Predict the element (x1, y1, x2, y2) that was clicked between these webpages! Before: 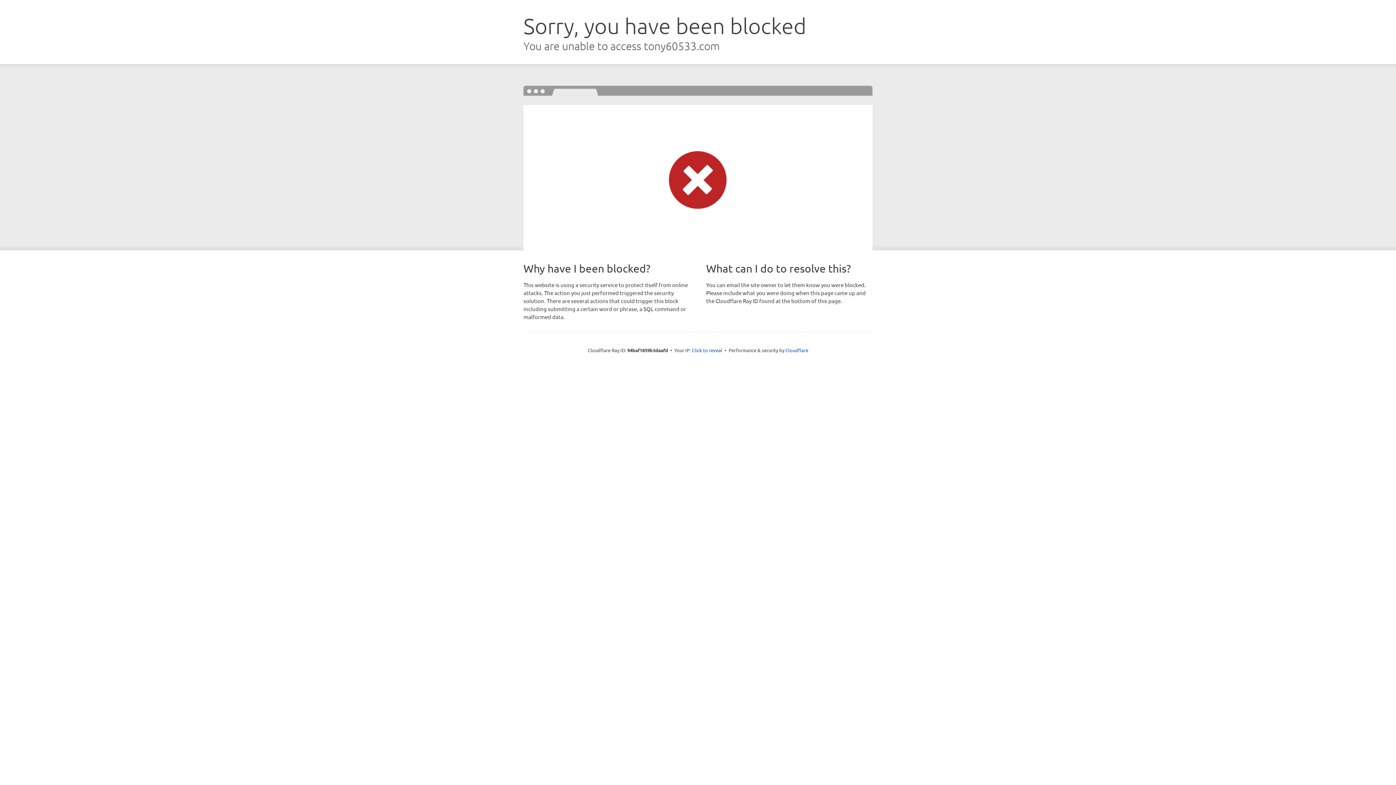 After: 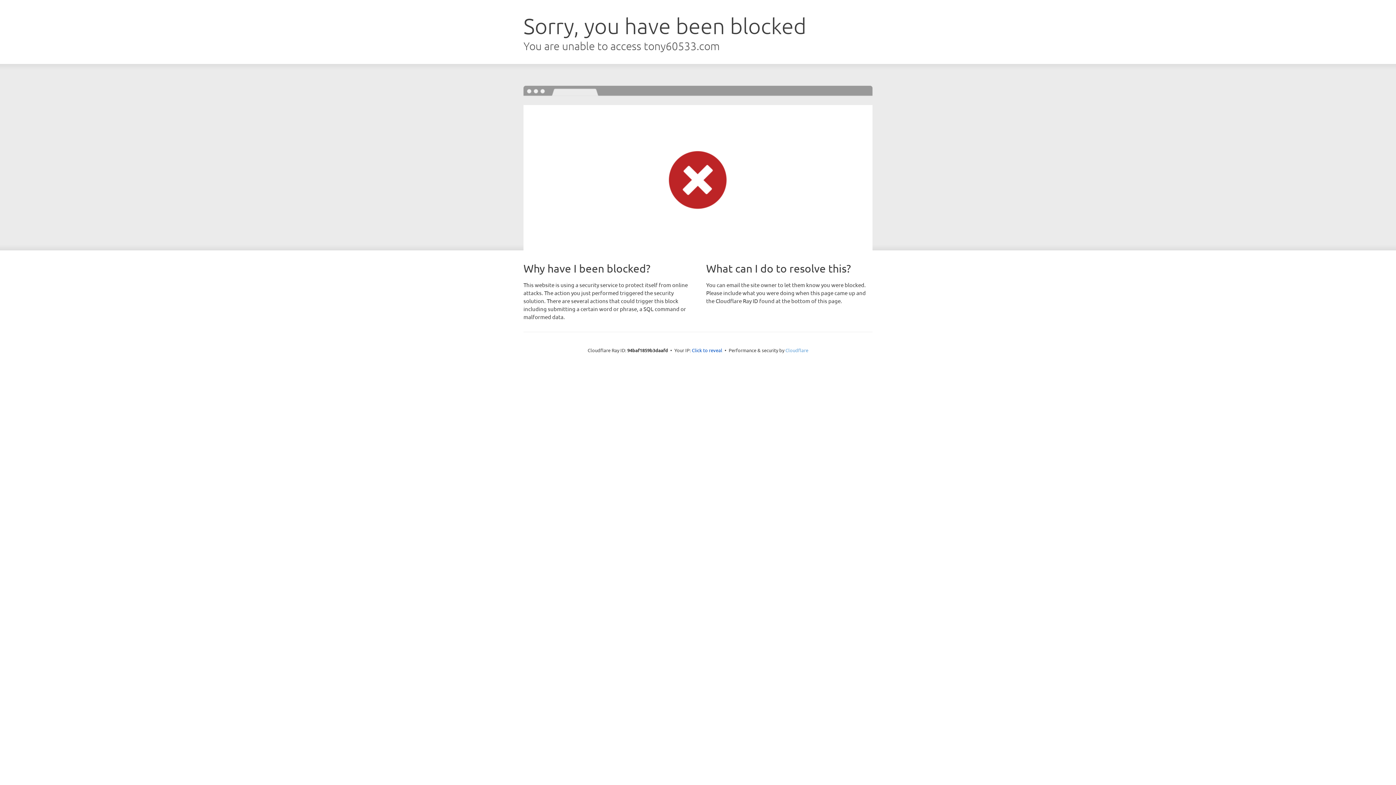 Action: bbox: (785, 347, 808, 353) label: Cloudflare